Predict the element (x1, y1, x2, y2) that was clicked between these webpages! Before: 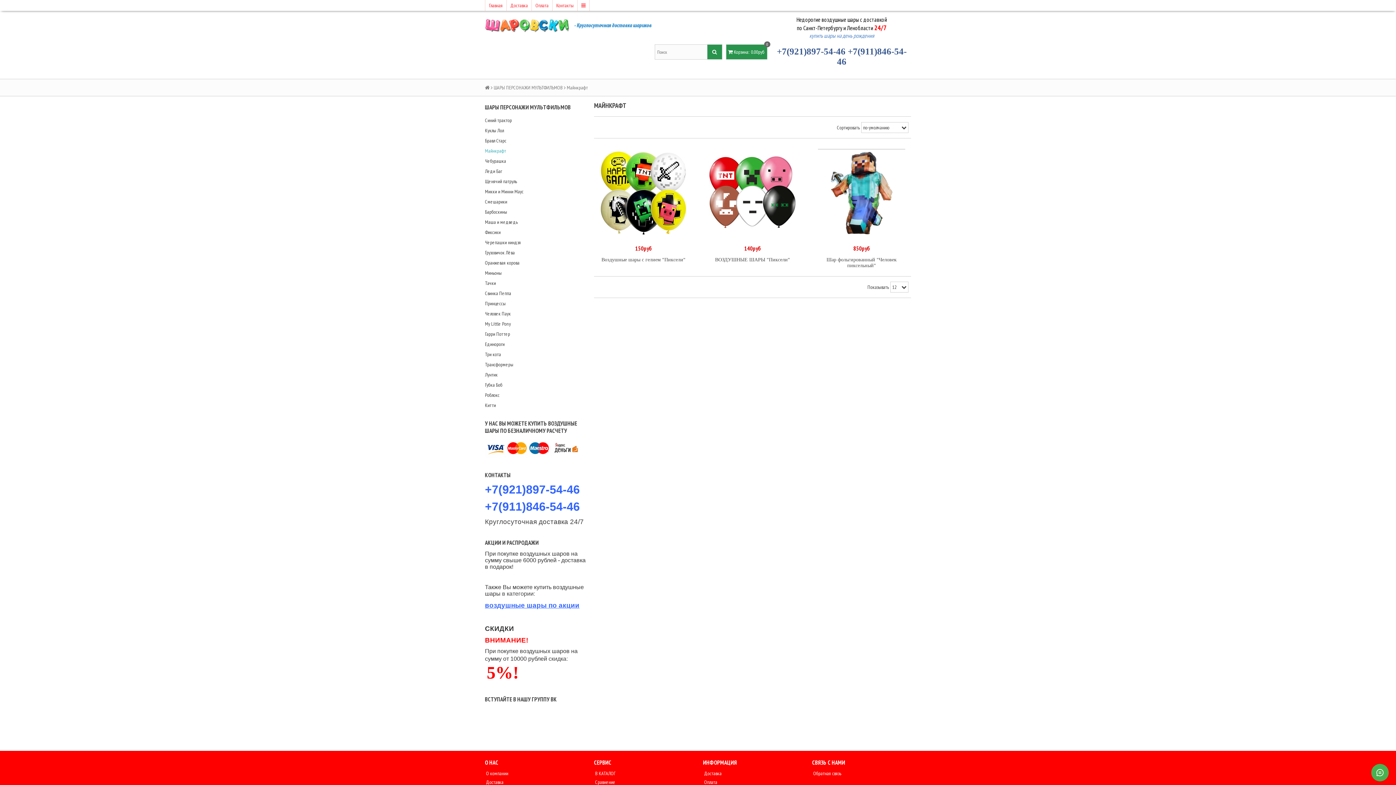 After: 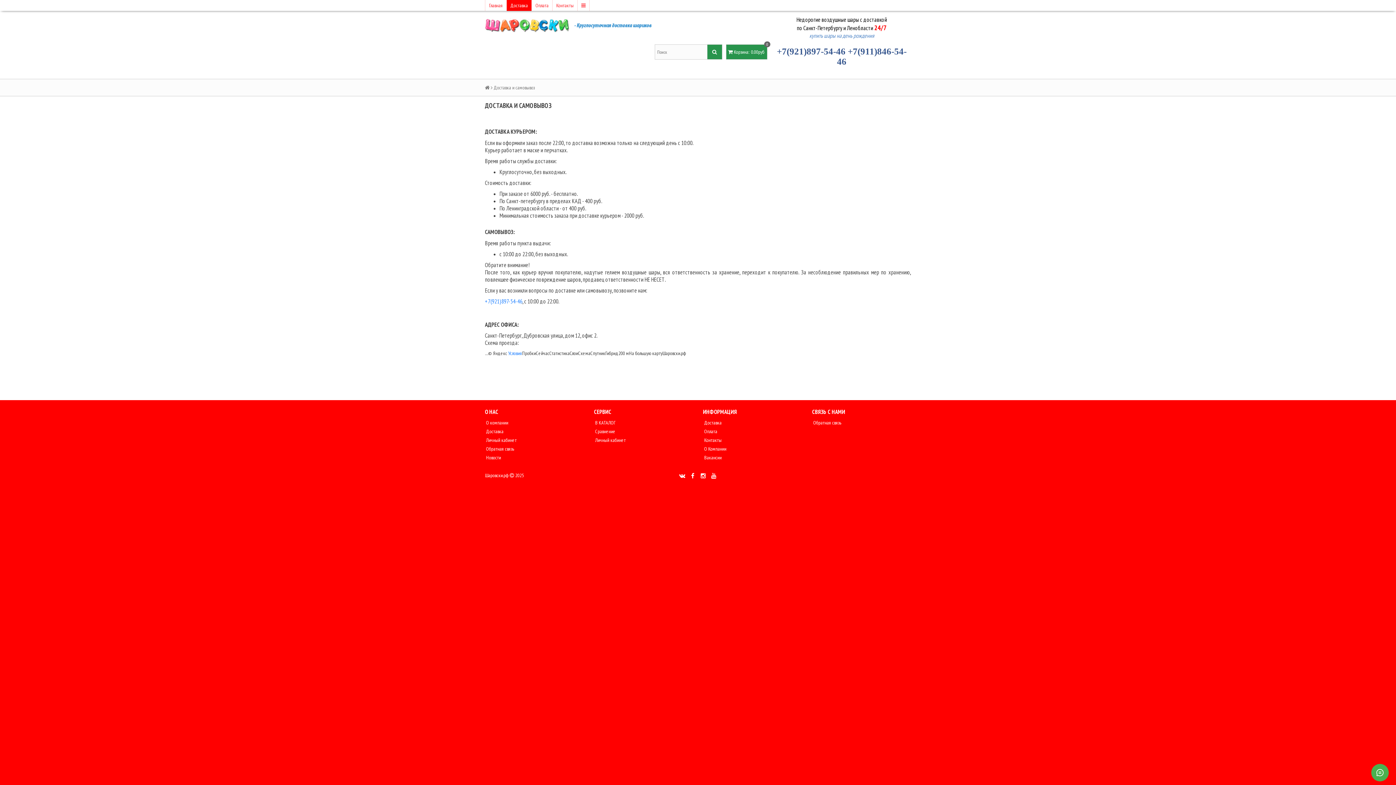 Action: label: Доставка bbox: (506, 0, 531, 10)